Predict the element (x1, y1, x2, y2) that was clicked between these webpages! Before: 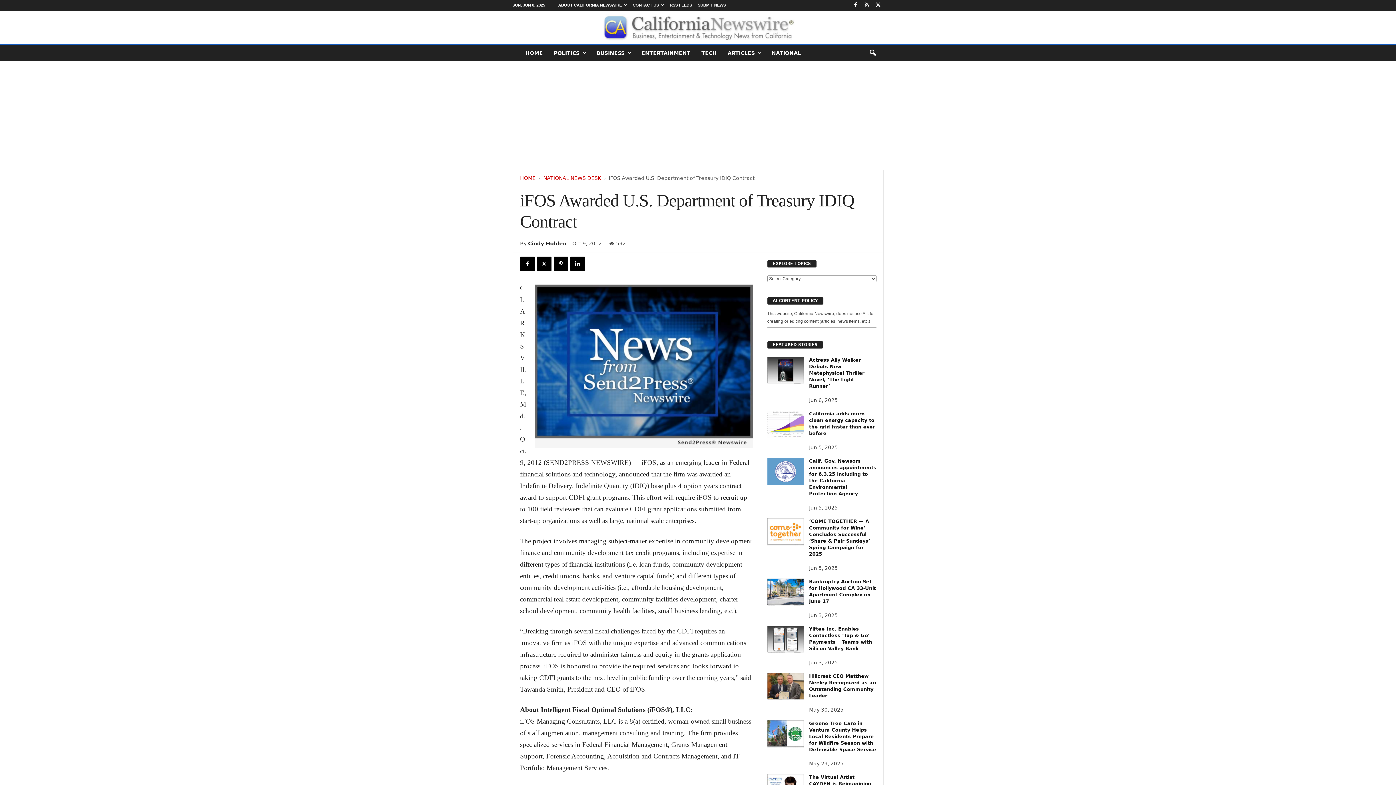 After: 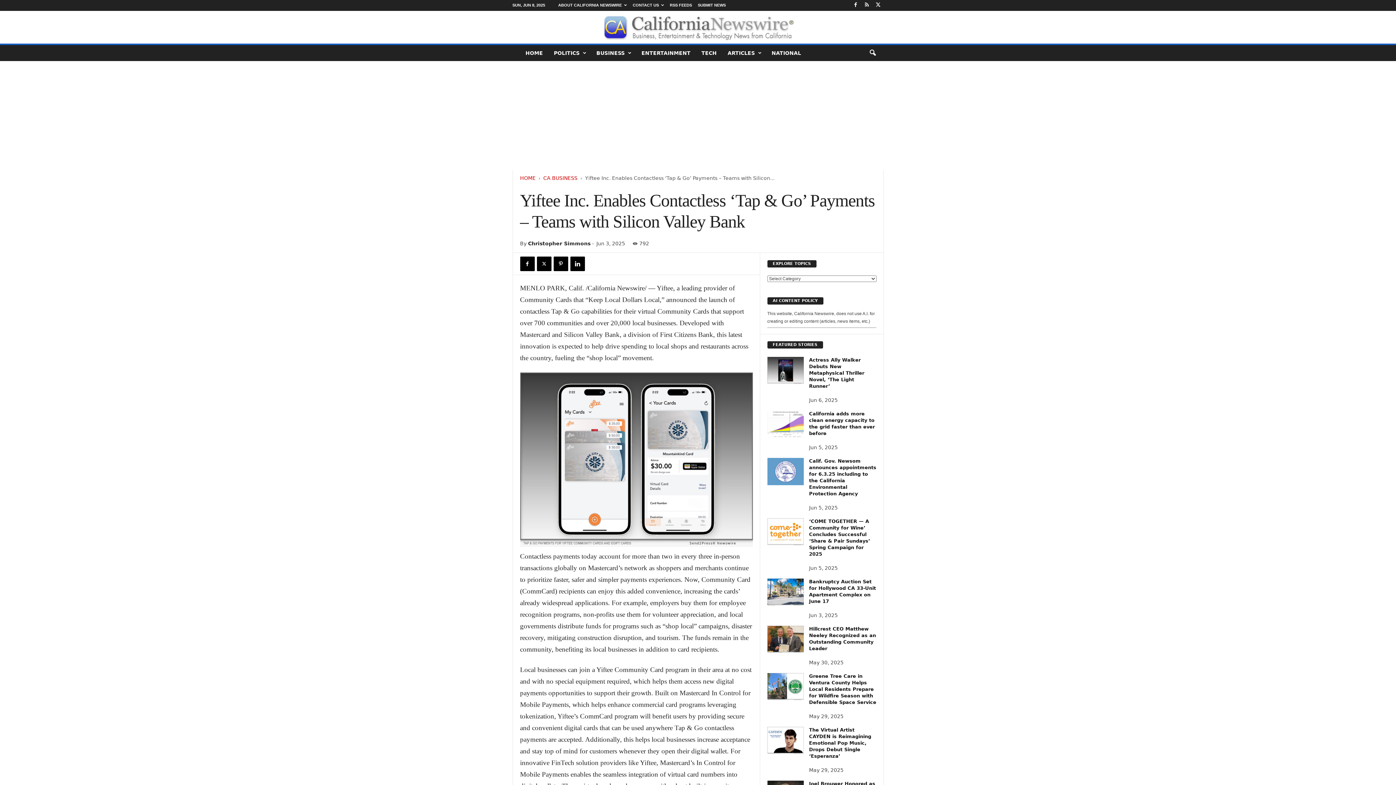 Action: bbox: (767, 626, 803, 653)